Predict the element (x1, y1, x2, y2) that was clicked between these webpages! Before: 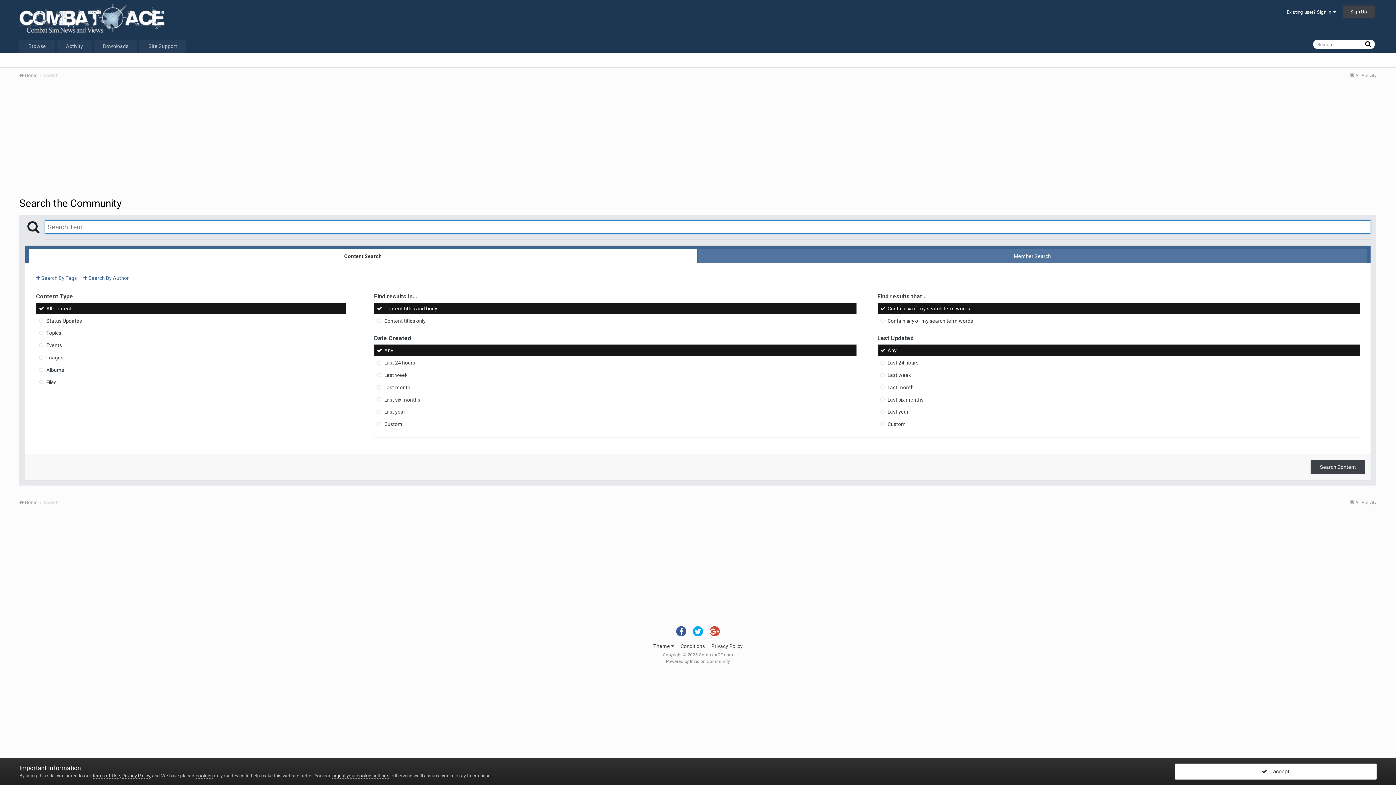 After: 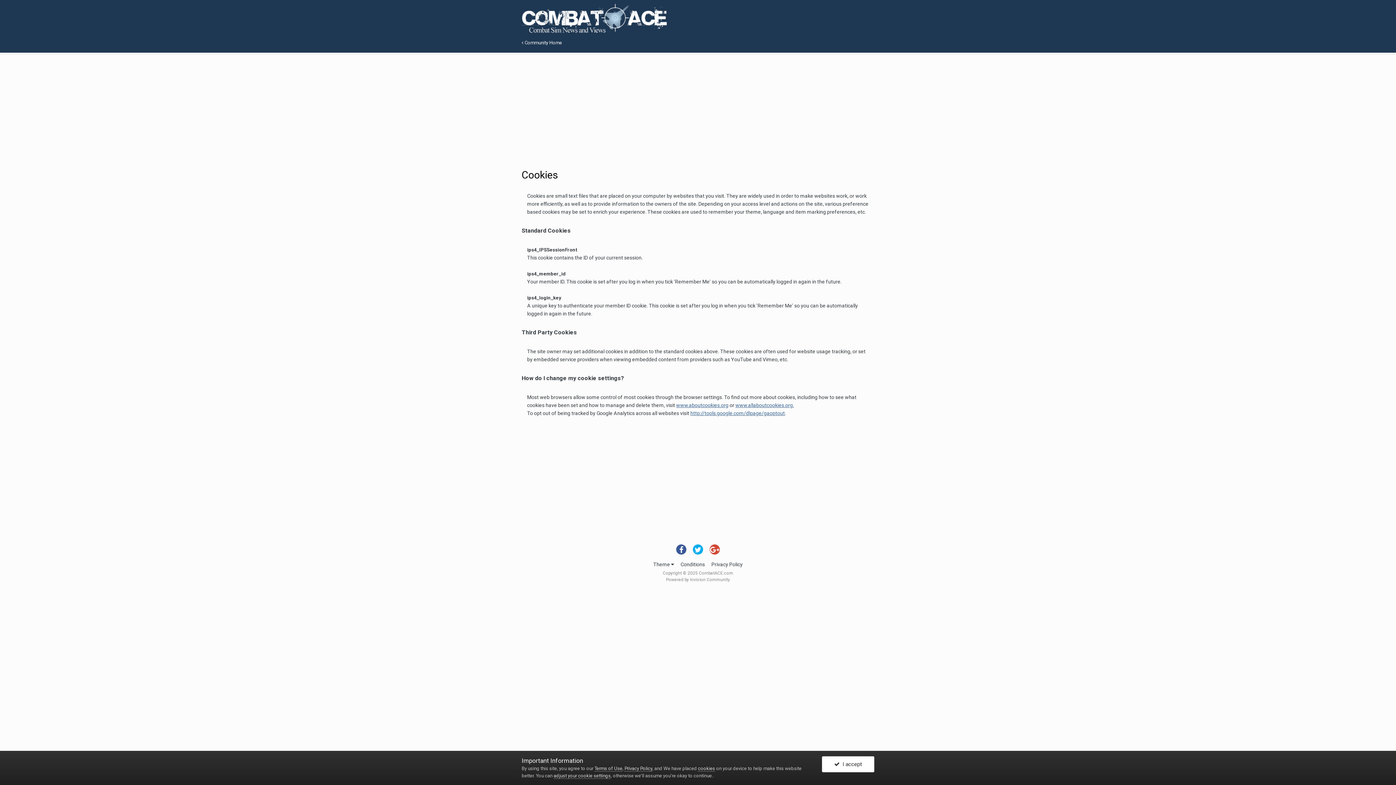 Action: label: adjust your cookie settings bbox: (332, 773, 389, 779)